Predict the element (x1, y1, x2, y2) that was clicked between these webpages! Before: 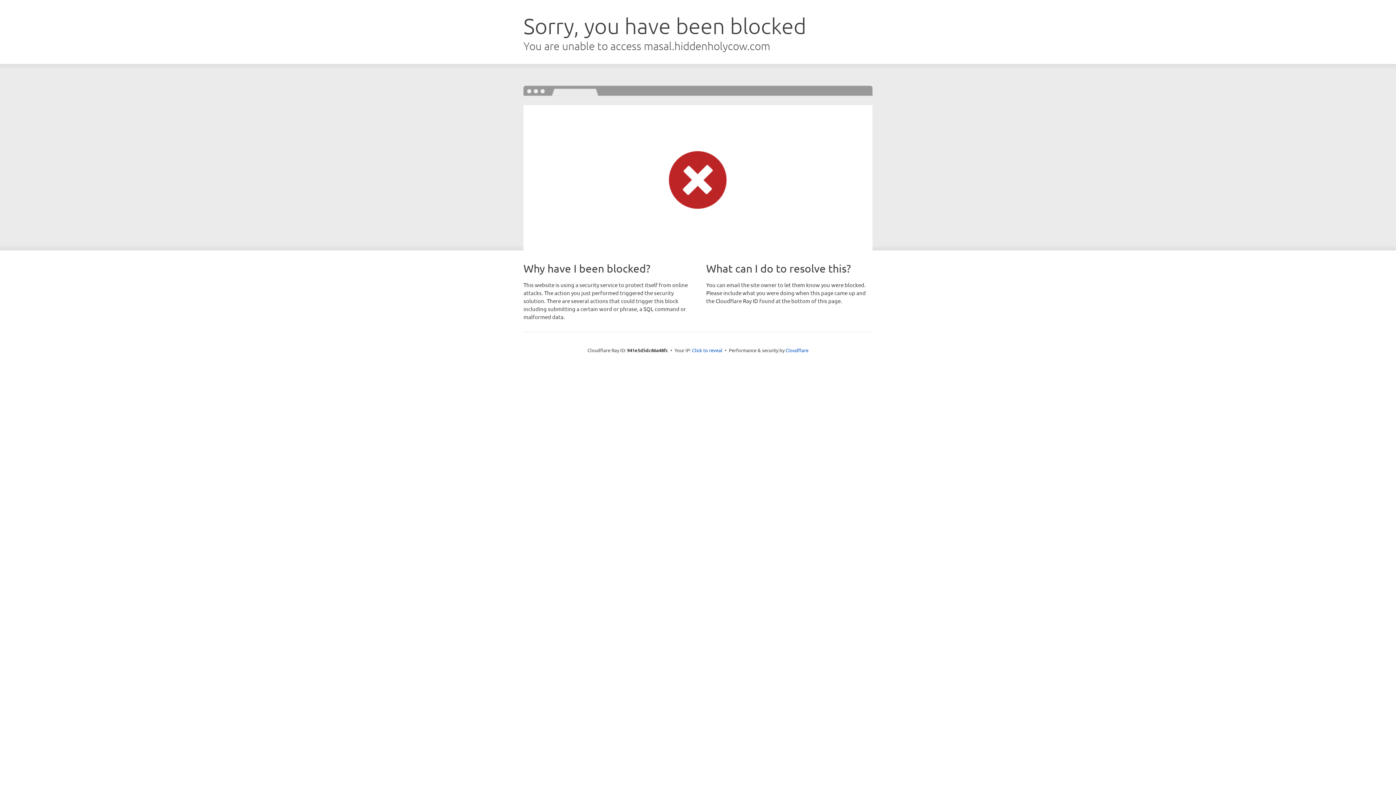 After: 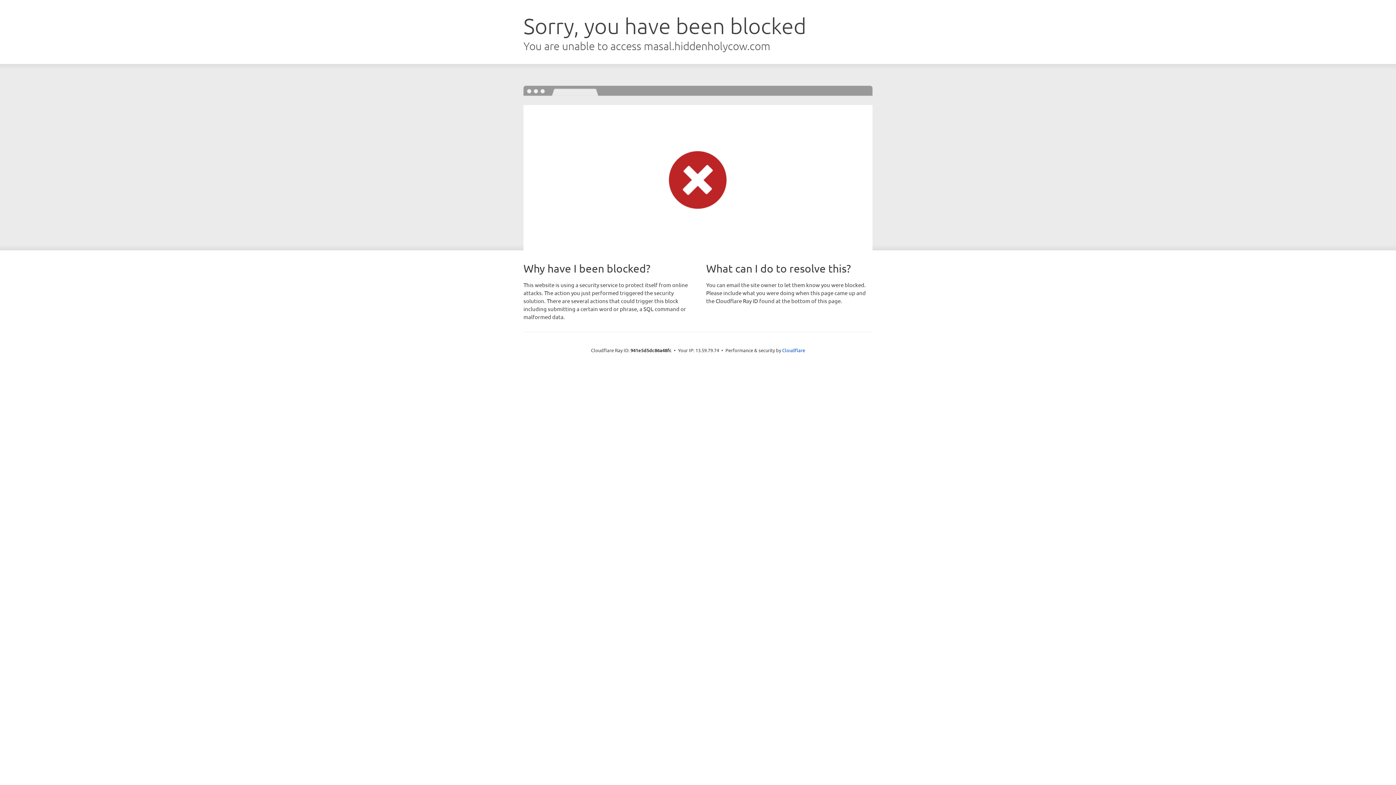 Action: label: Click to reveal bbox: (692, 346, 722, 353)